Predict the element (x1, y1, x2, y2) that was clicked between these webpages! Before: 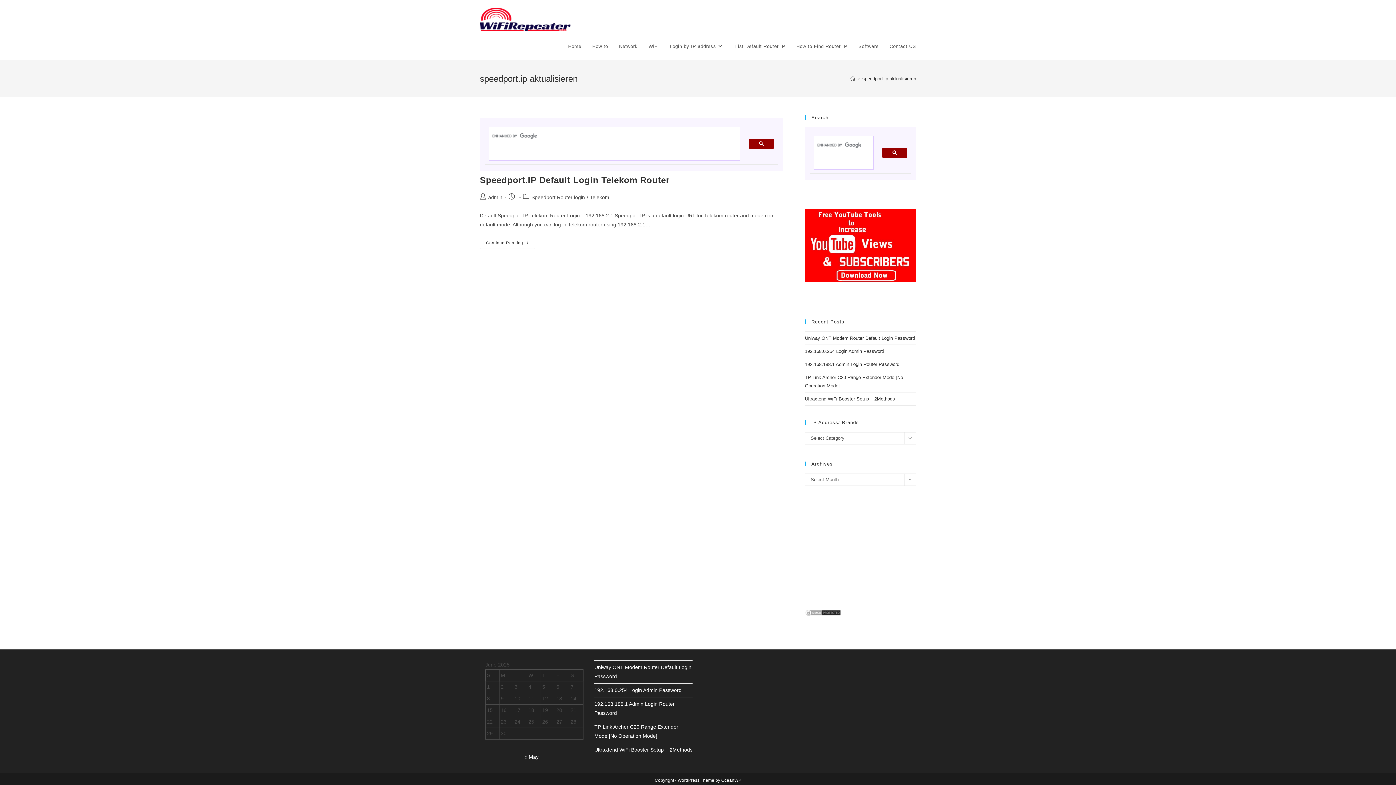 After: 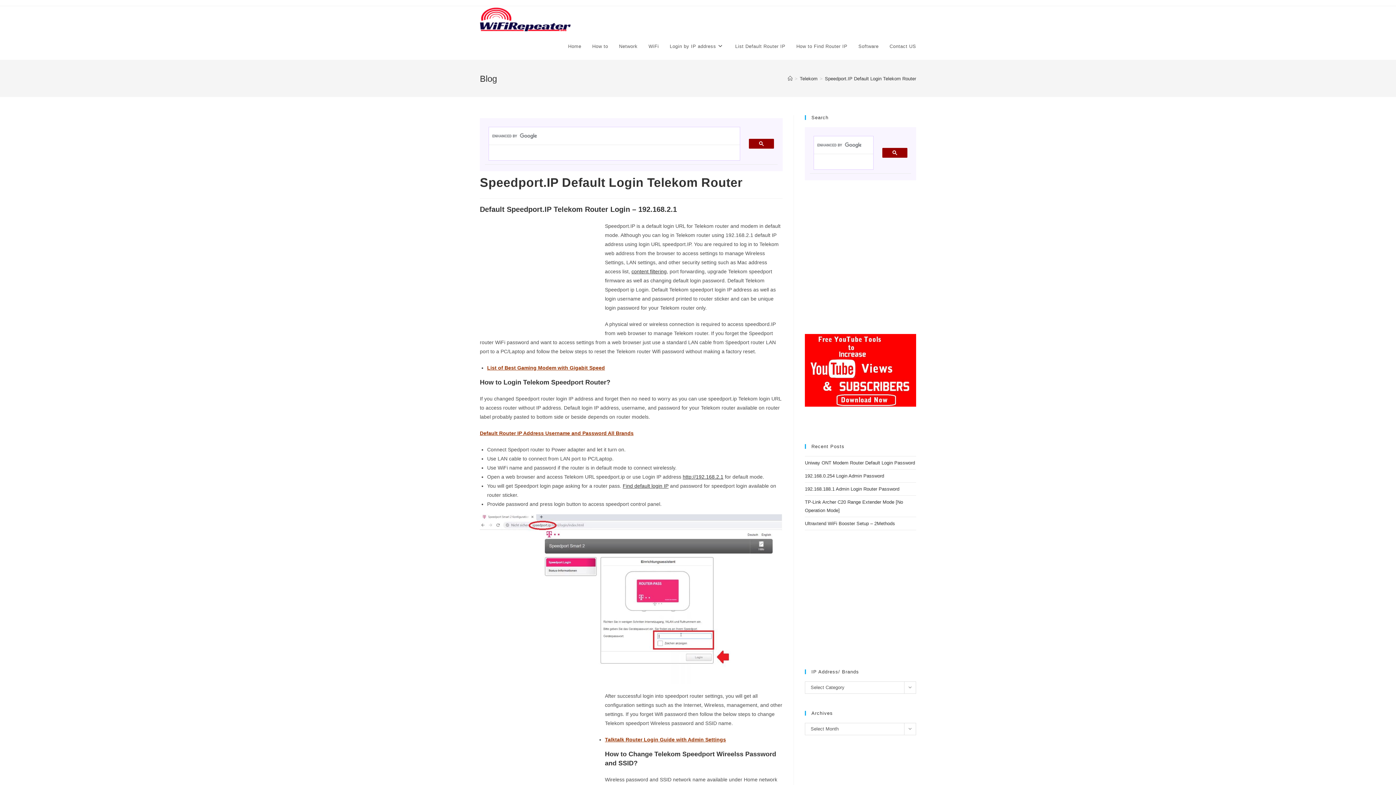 Action: label: Continue Reading
Speedport.IP Default Login Telekom Router bbox: (480, 236, 535, 249)